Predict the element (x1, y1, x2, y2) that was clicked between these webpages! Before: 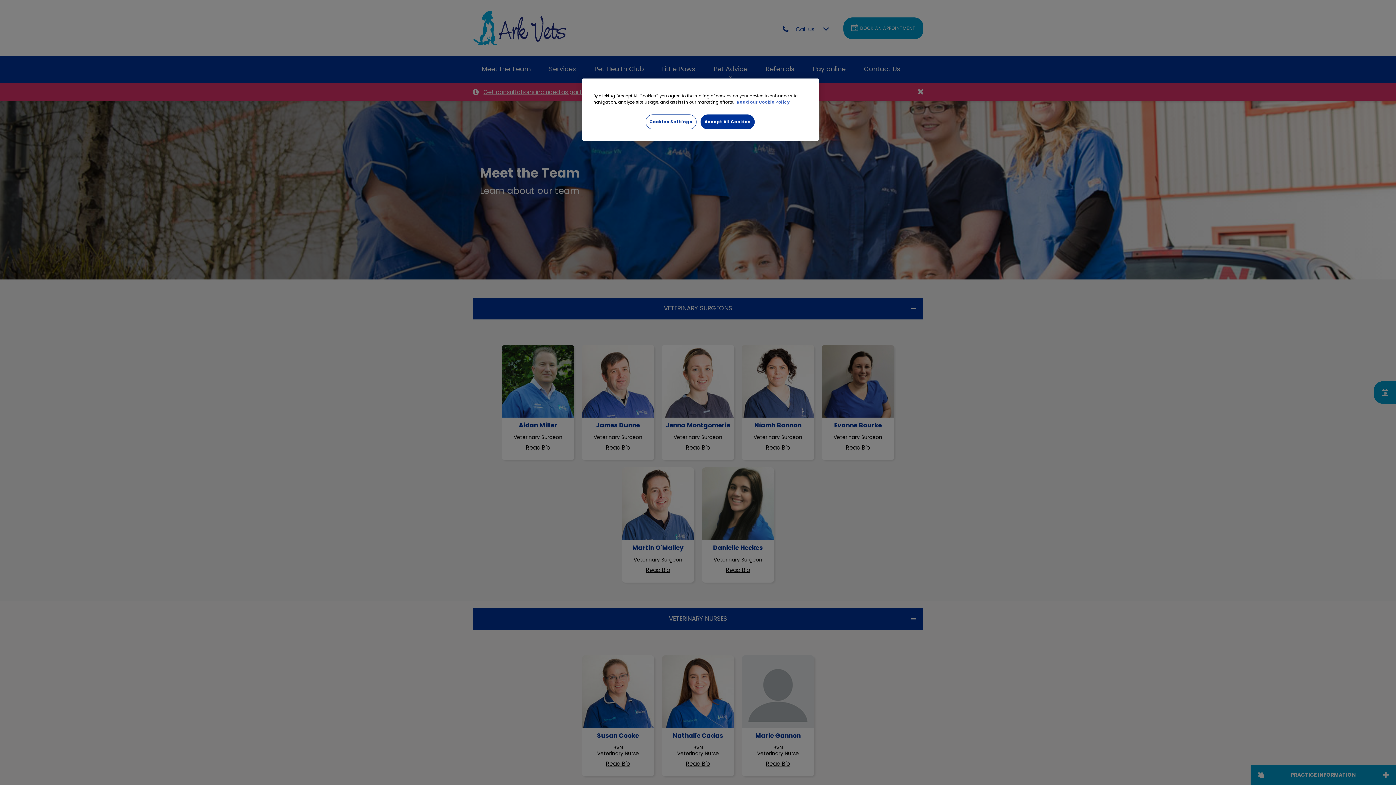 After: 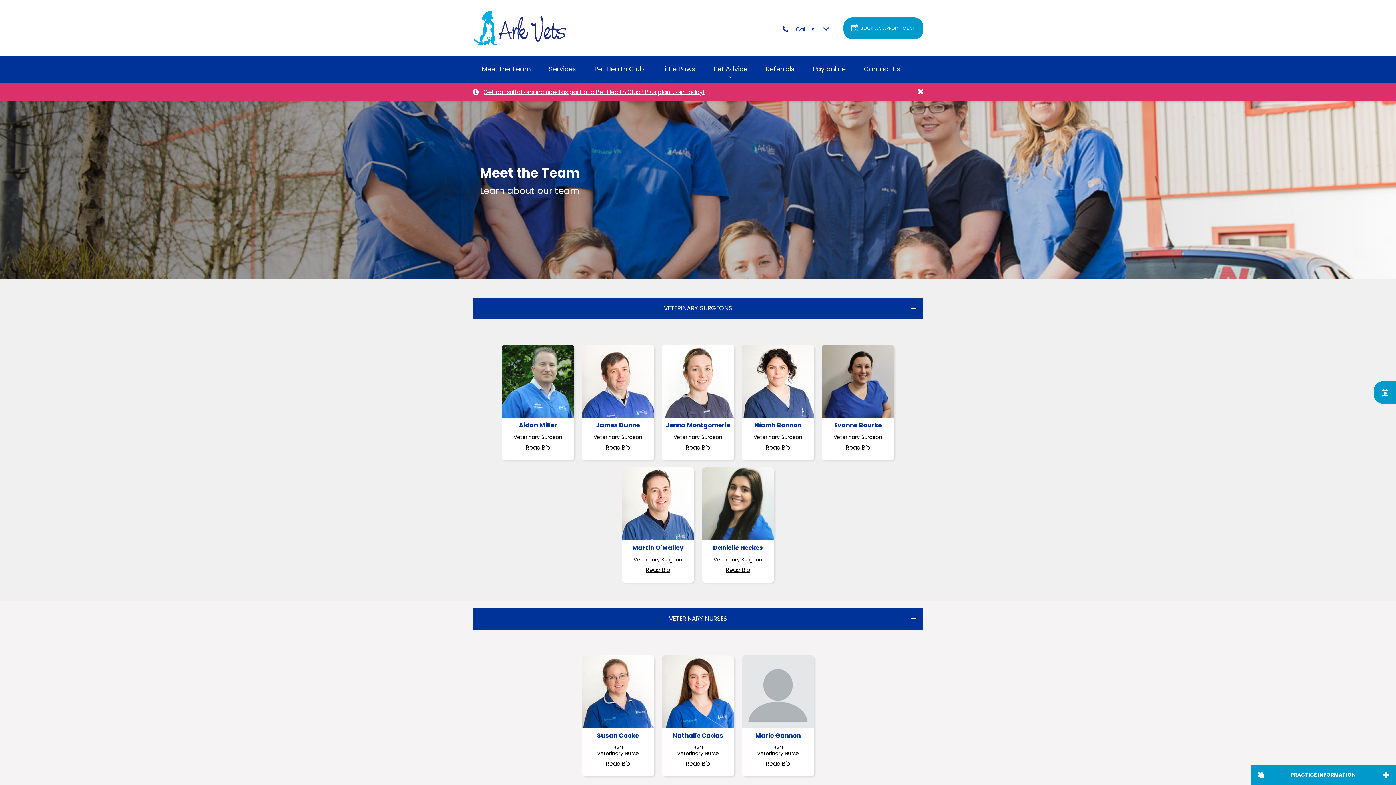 Action: bbox: (700, 114, 755, 129) label: Accept All Cookies